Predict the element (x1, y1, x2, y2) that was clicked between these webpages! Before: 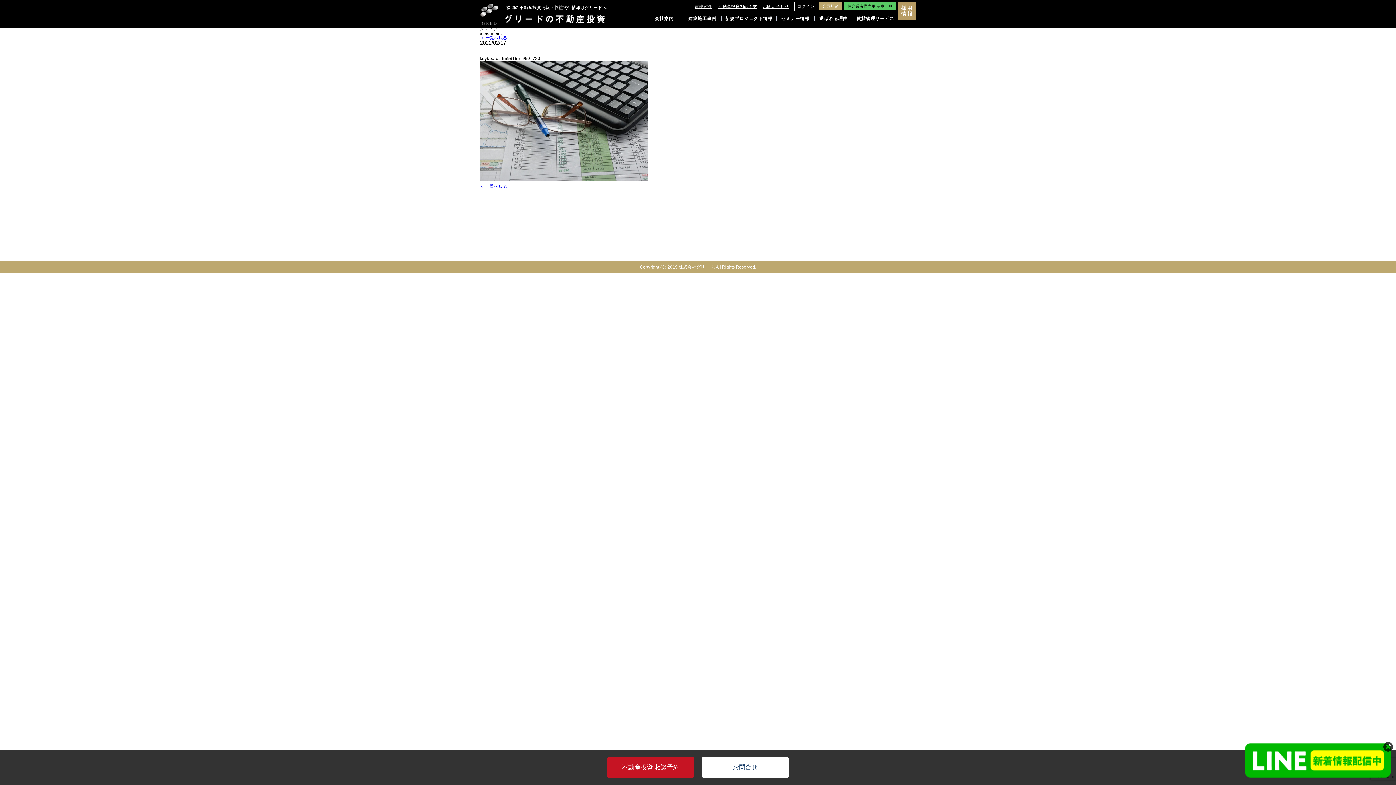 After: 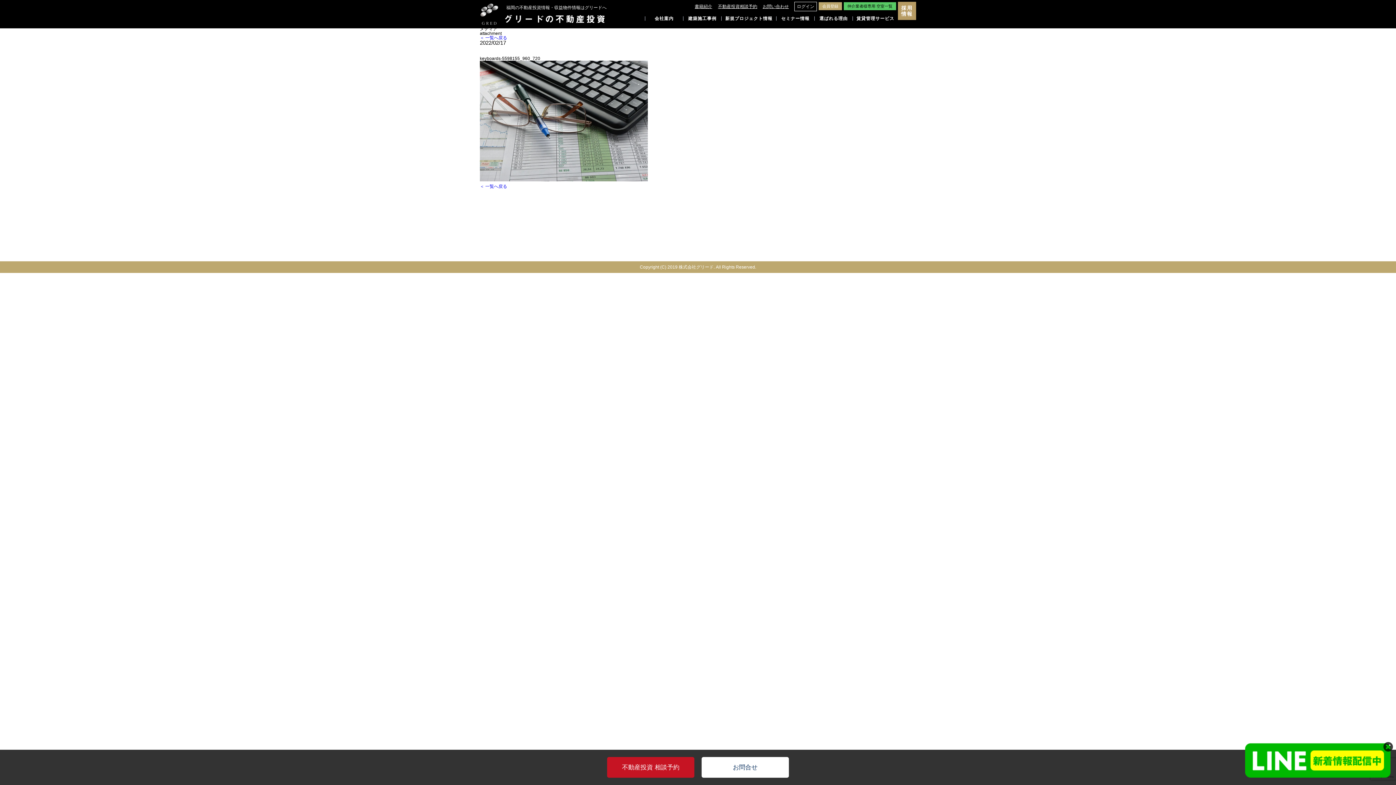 Action: bbox: (898, 1, 916, 20) label: 採用
情報